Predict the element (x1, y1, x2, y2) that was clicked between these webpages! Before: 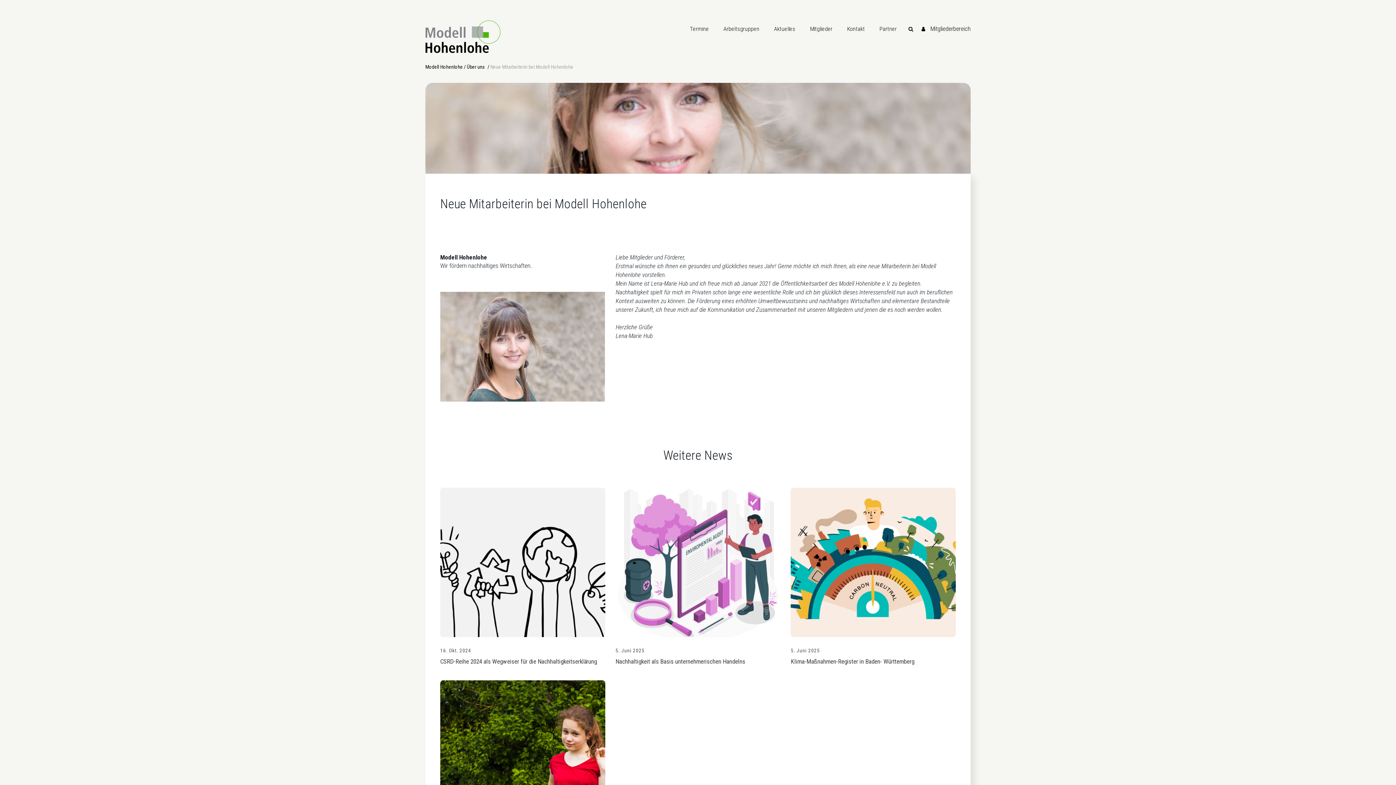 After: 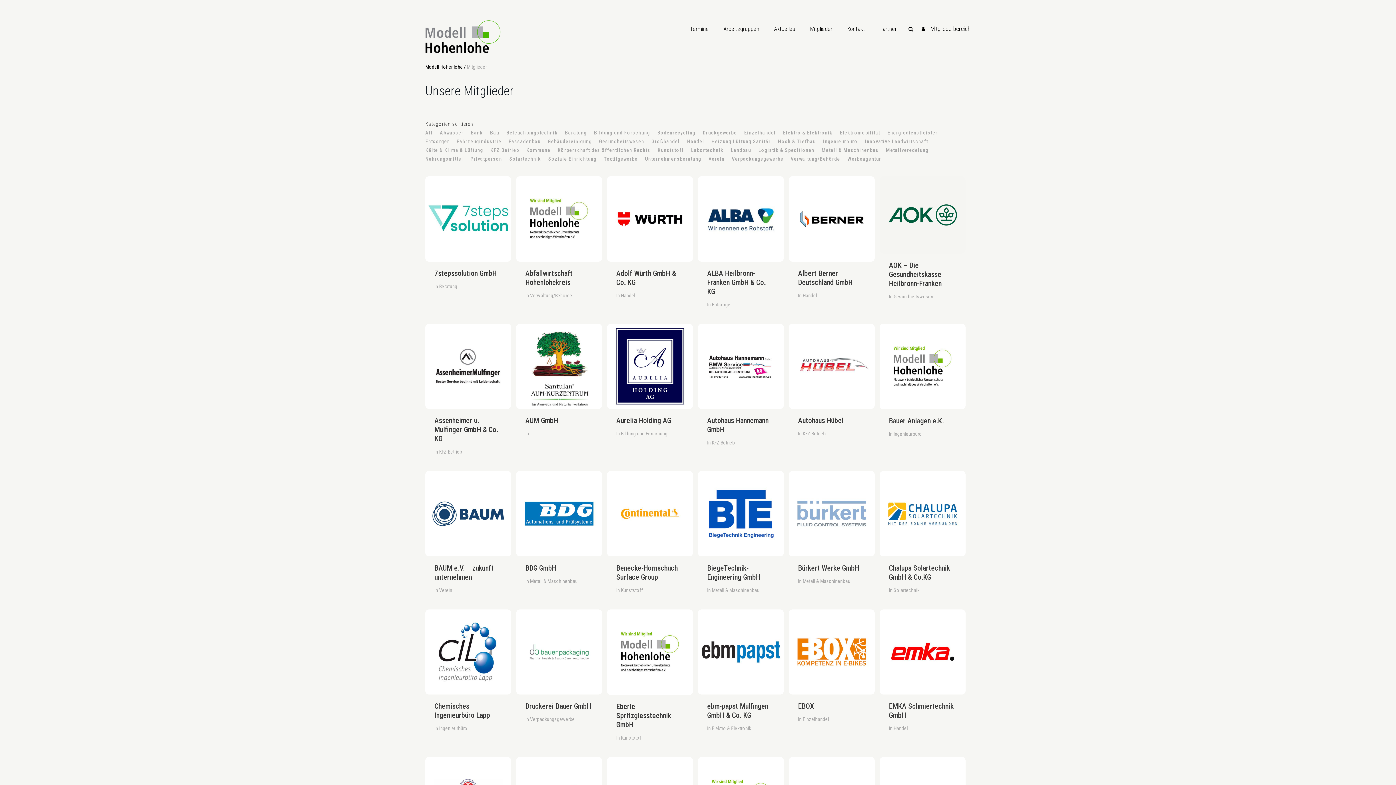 Action: bbox: (802, 7, 840, 50) label: Mitglieder